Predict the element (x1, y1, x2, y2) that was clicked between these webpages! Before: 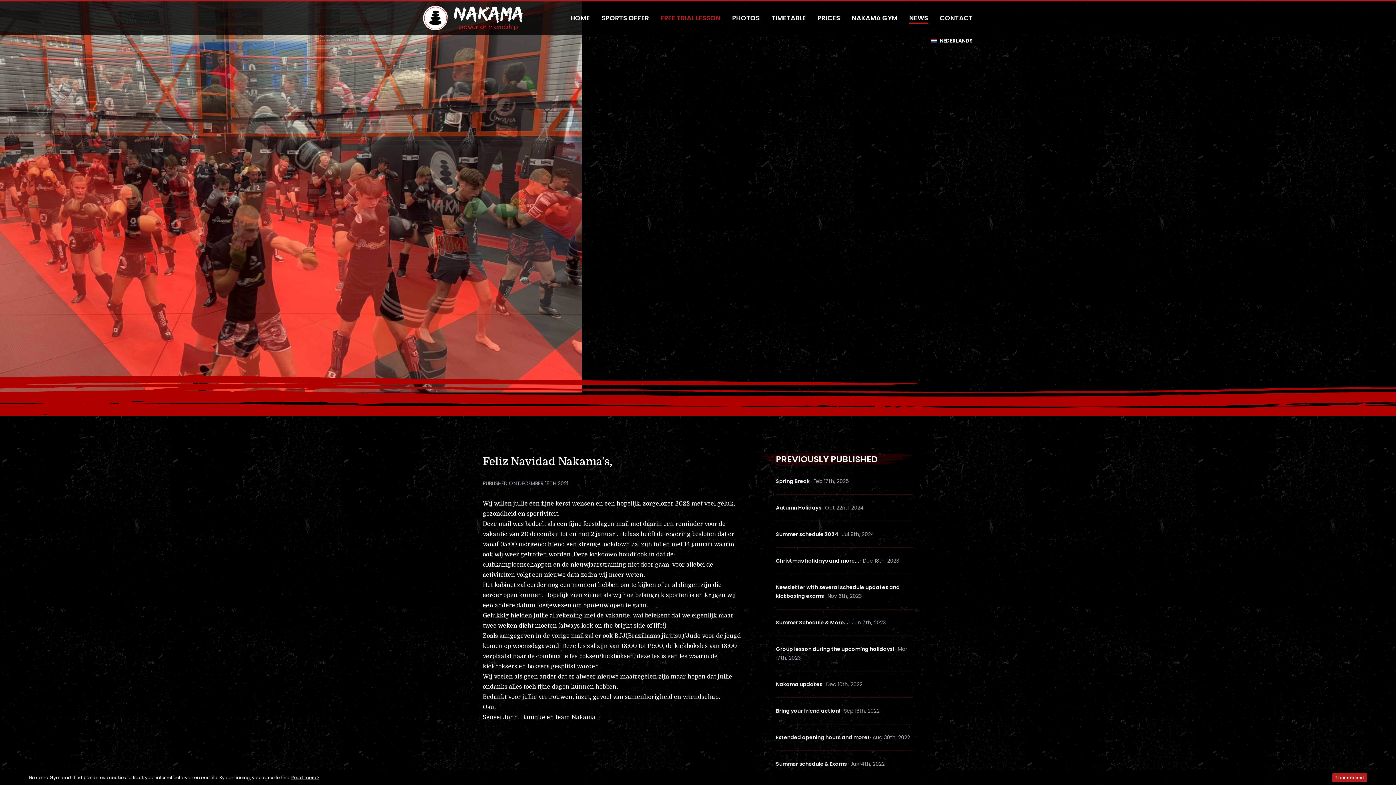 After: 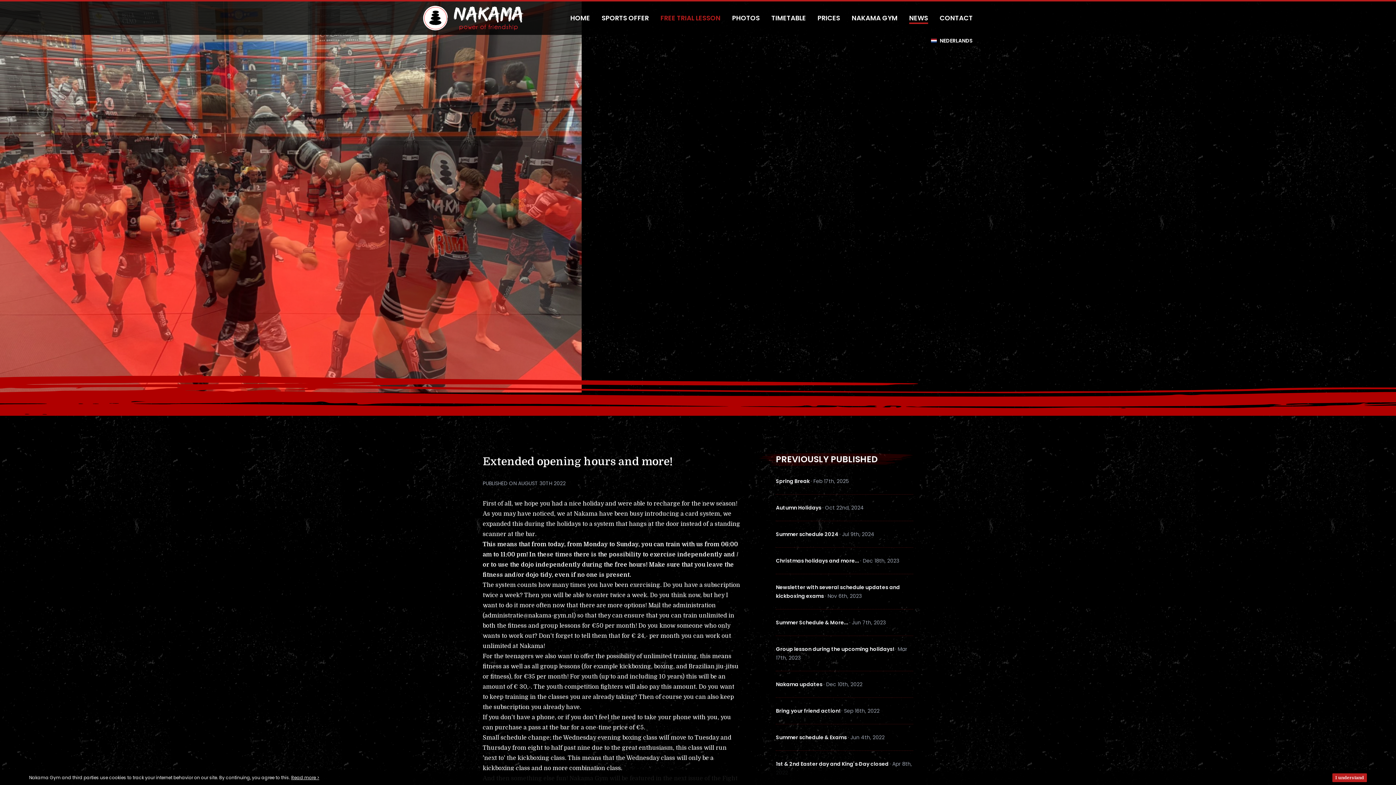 Action: label: Extended opening hours and more! · Aug 30th, 2022 bbox: (776, 734, 910, 741)